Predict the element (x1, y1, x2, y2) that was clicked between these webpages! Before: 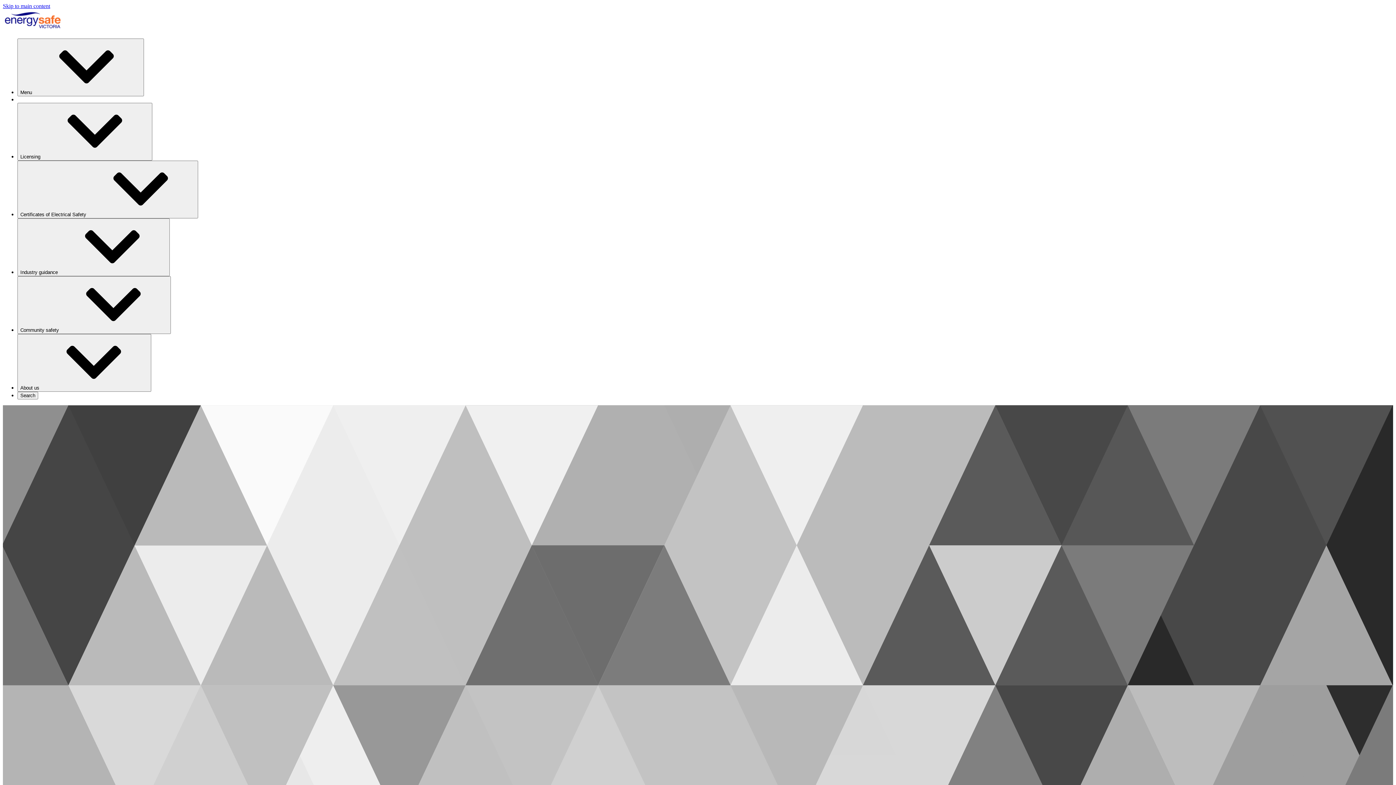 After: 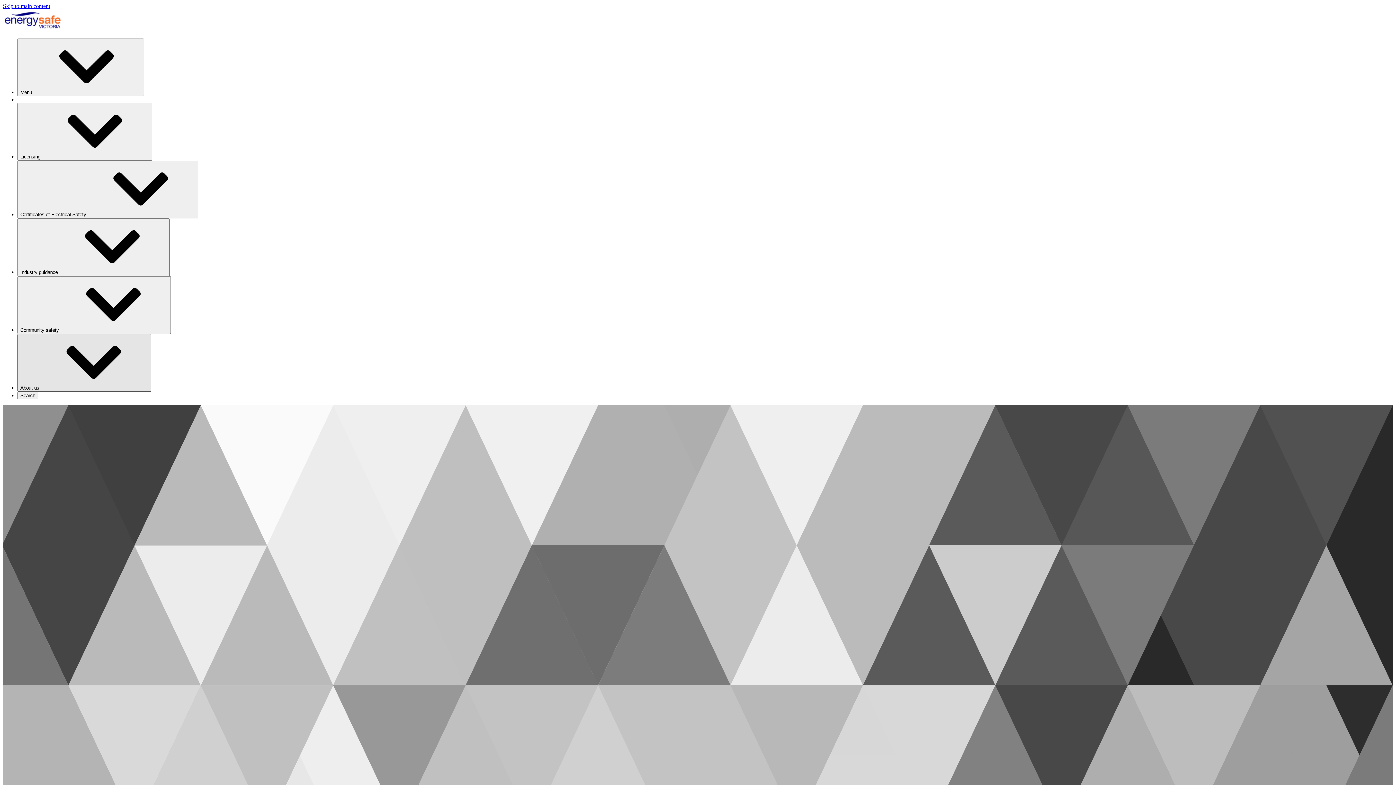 Action: bbox: (17, 334, 151, 392) label: About us⁠